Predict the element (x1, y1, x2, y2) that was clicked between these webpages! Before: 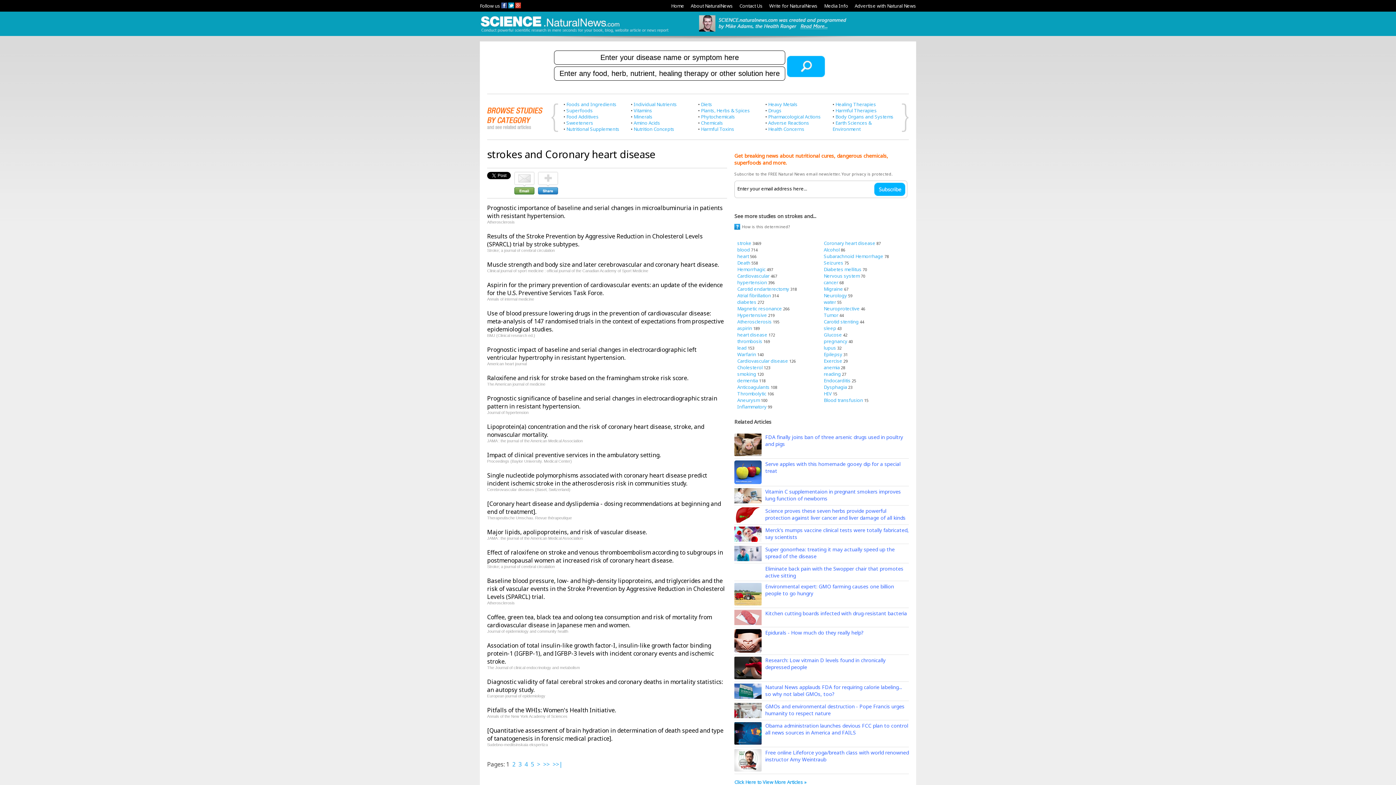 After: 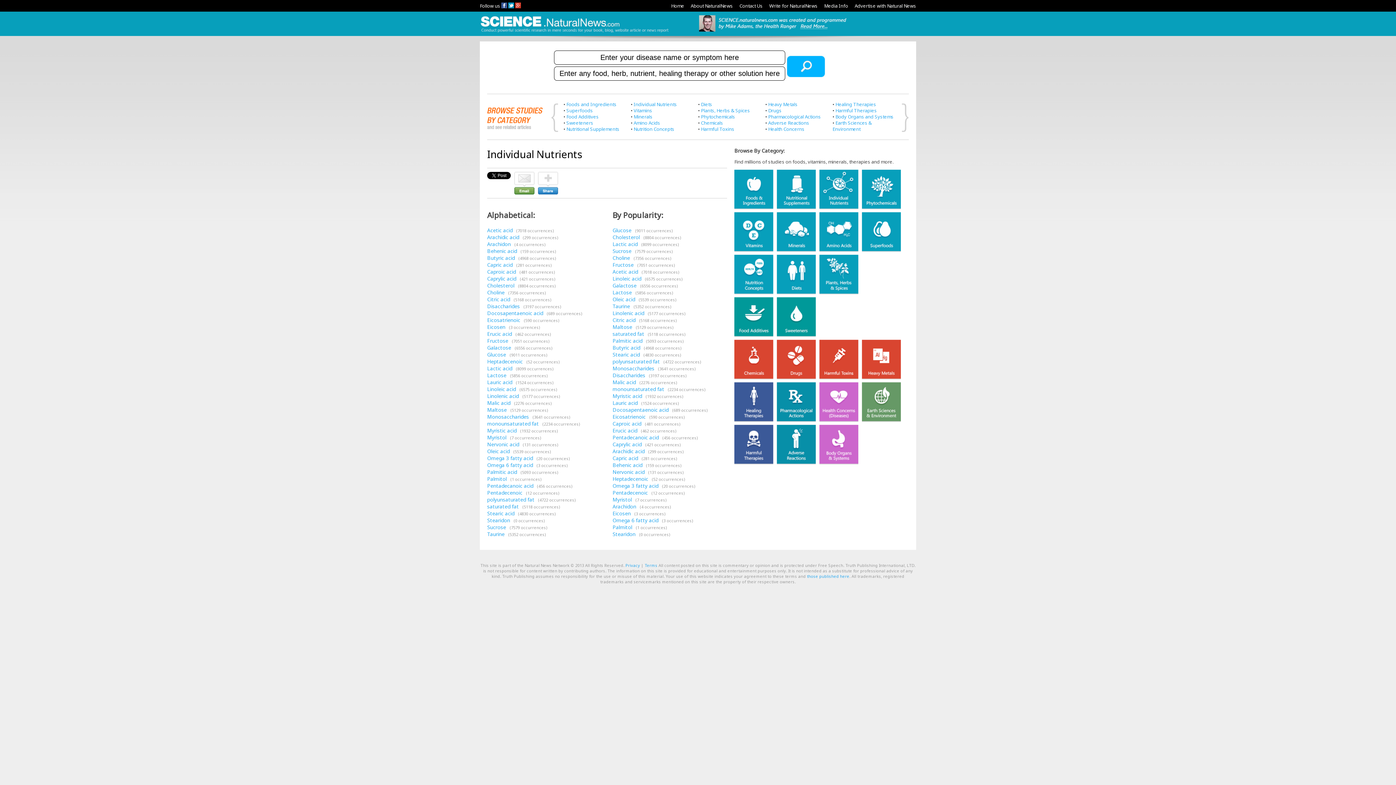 Action: label: Individual Nutrients bbox: (633, 101, 677, 107)